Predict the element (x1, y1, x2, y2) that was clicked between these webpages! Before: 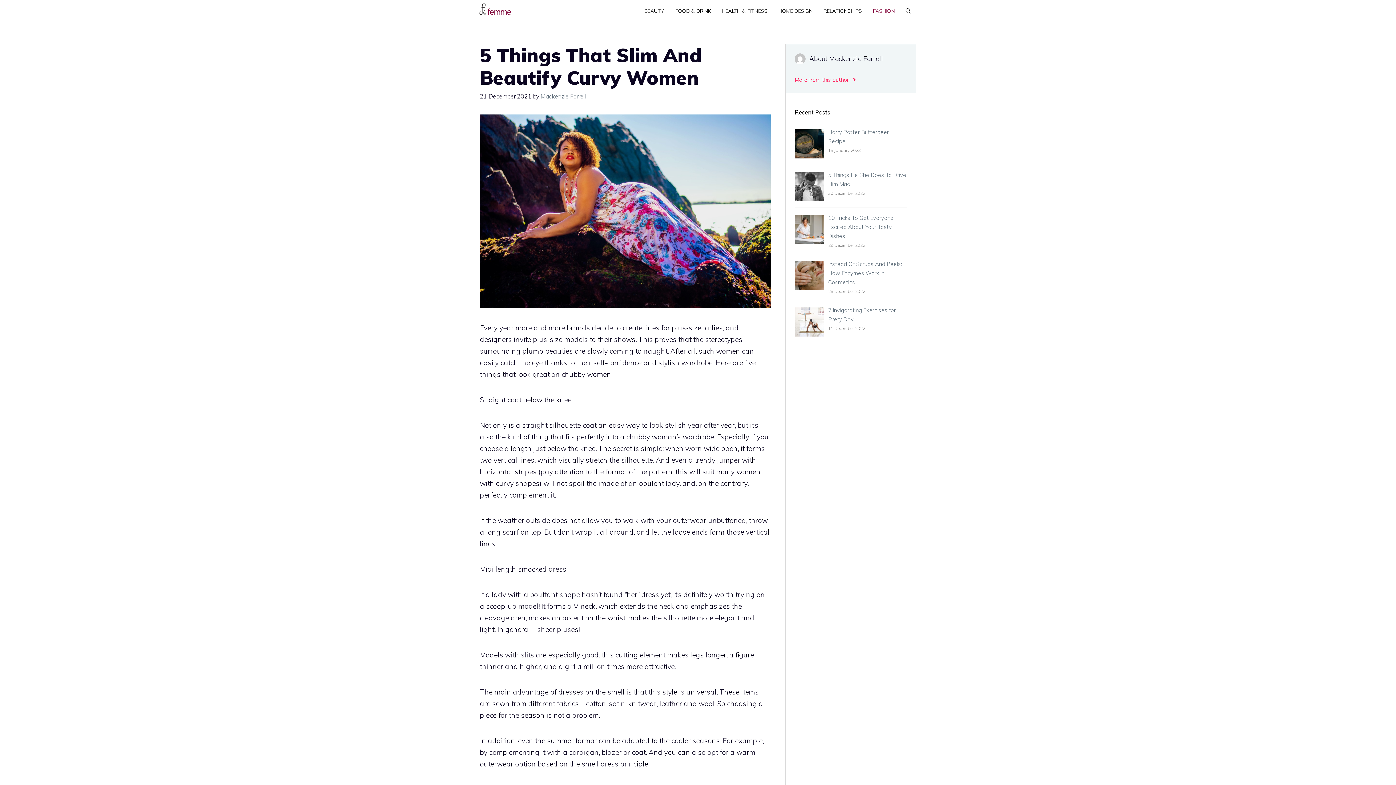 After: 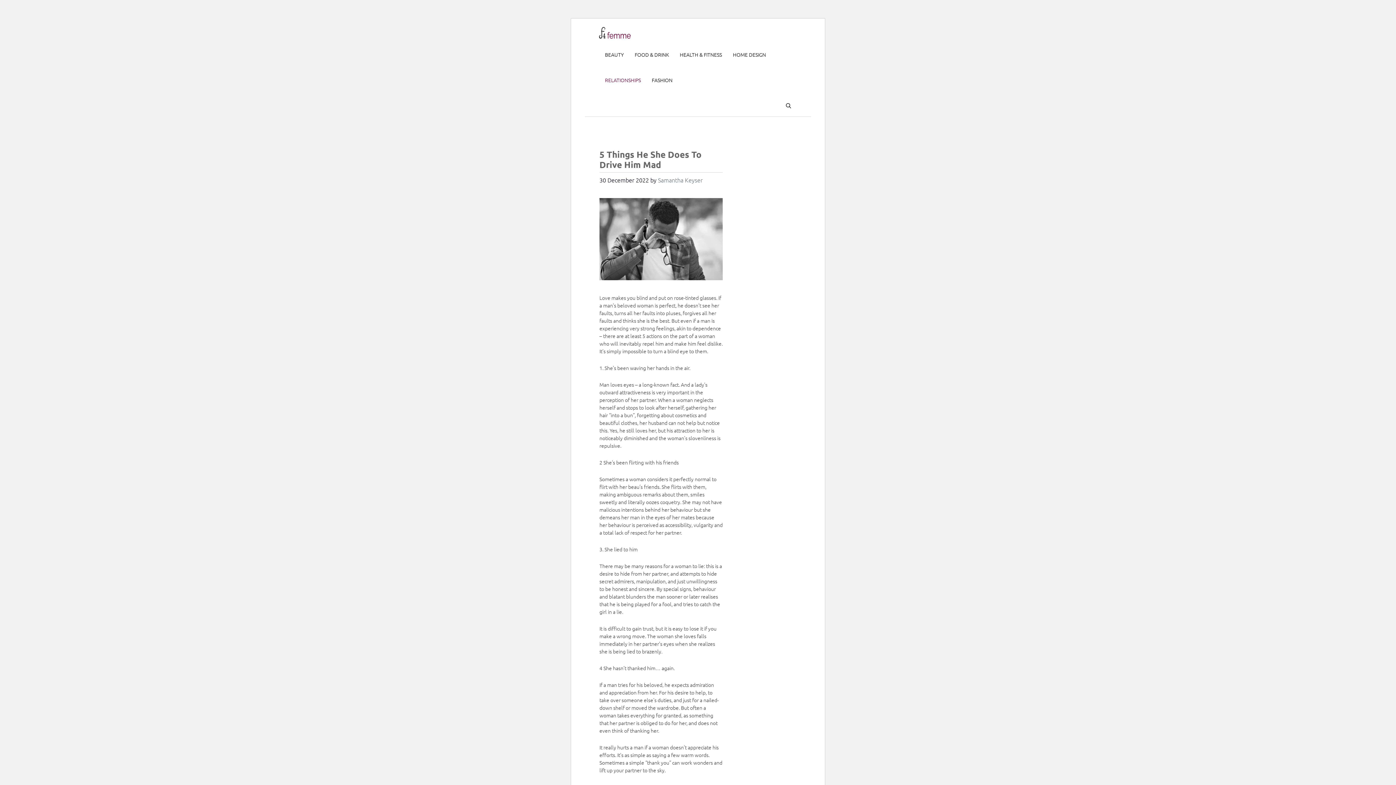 Action: bbox: (794, 172, 824, 204)